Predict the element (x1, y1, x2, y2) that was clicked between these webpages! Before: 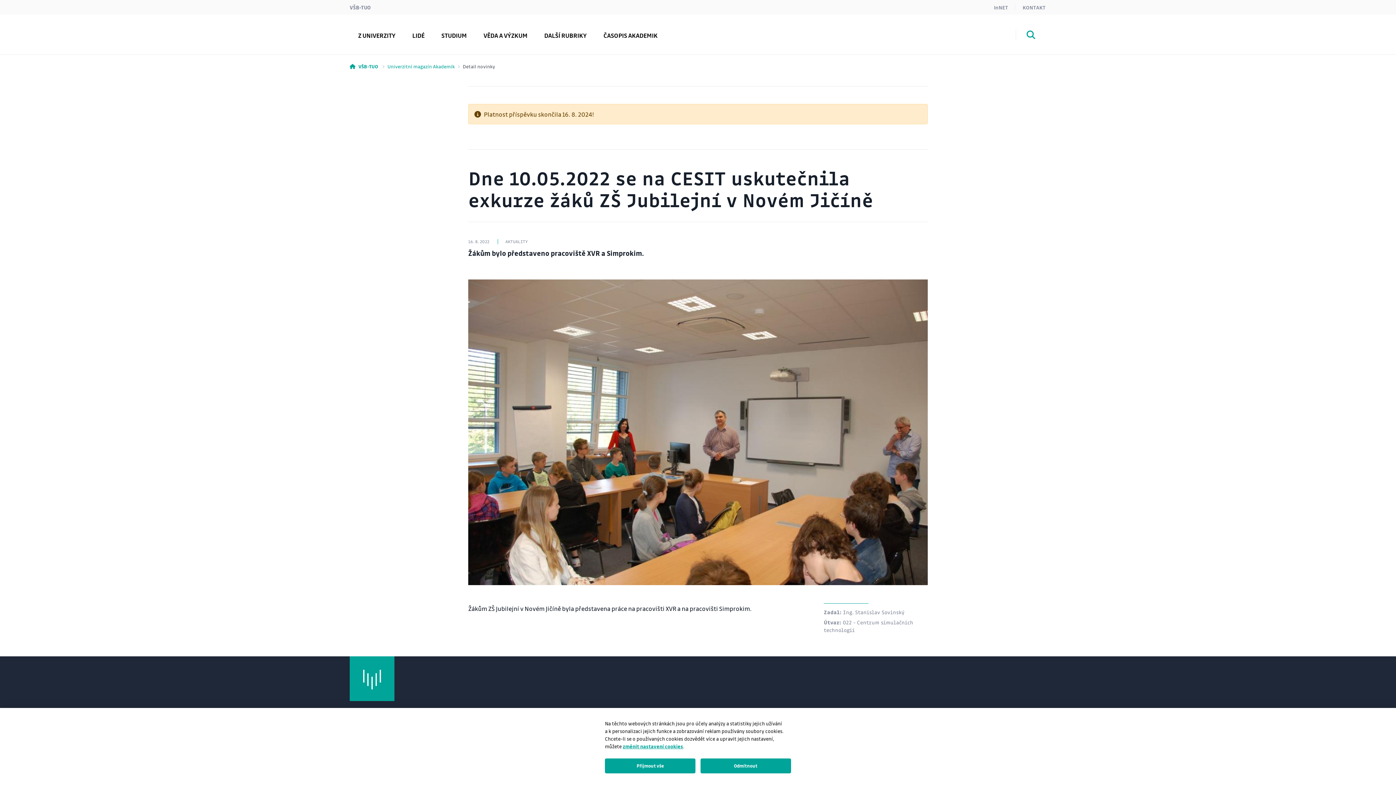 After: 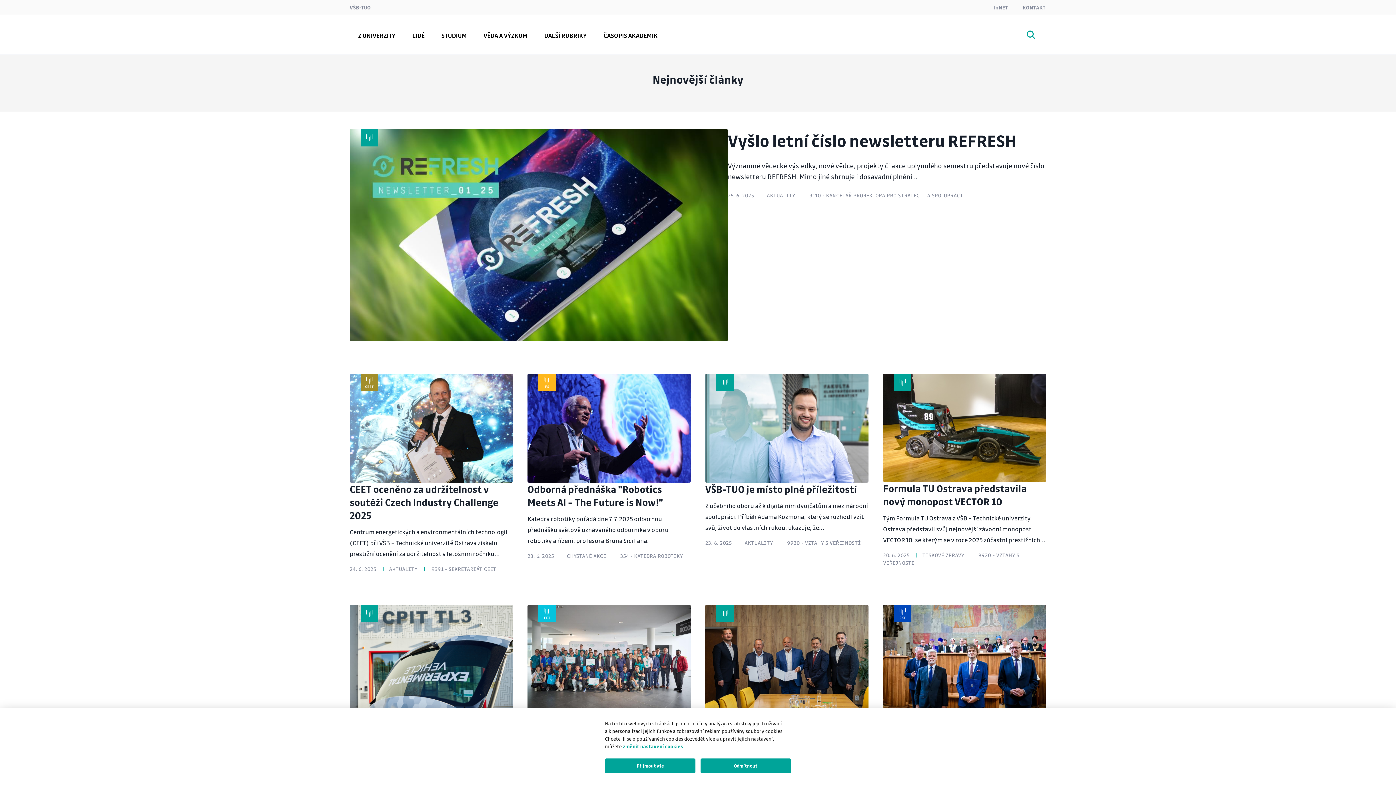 Action: bbox: (387, 63, 454, 69) label: Univerzitní magazín Akademik